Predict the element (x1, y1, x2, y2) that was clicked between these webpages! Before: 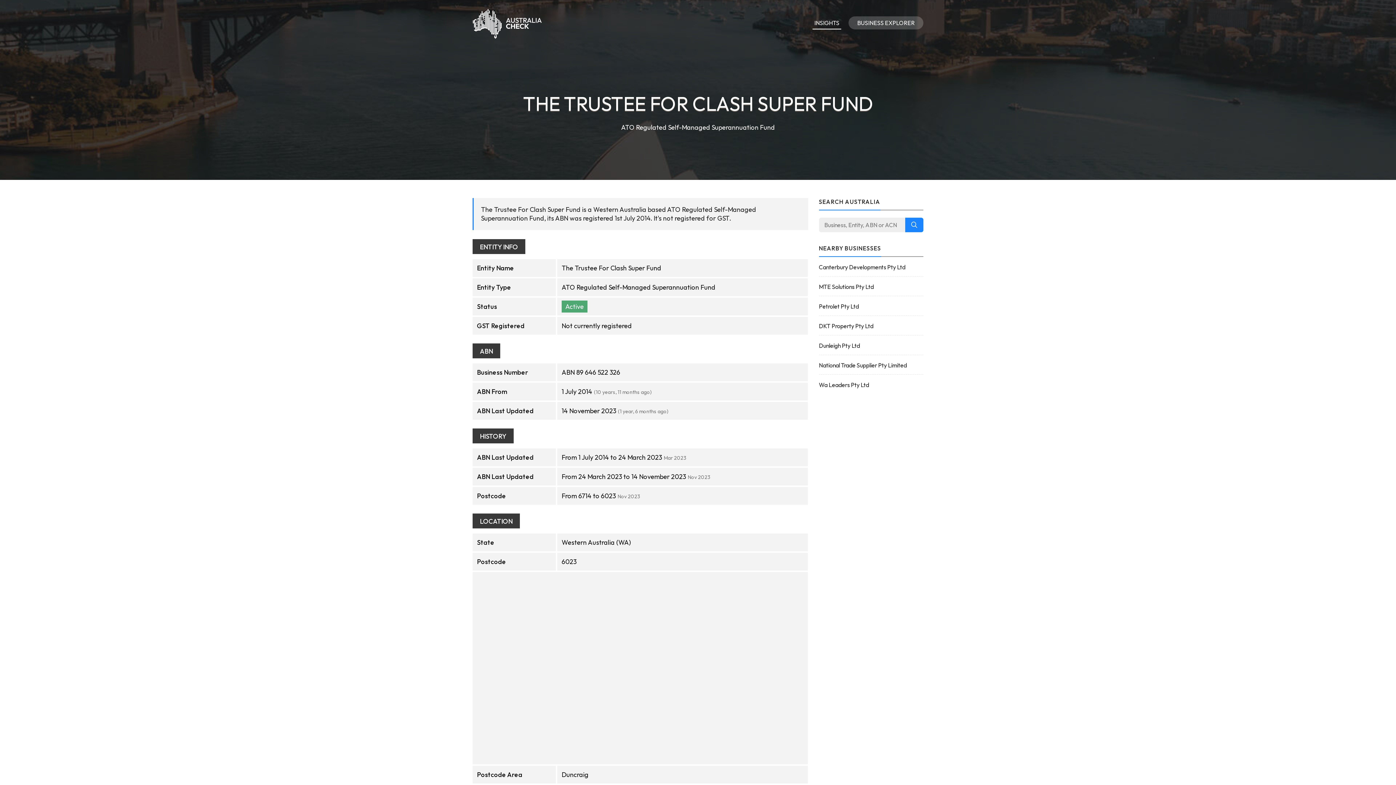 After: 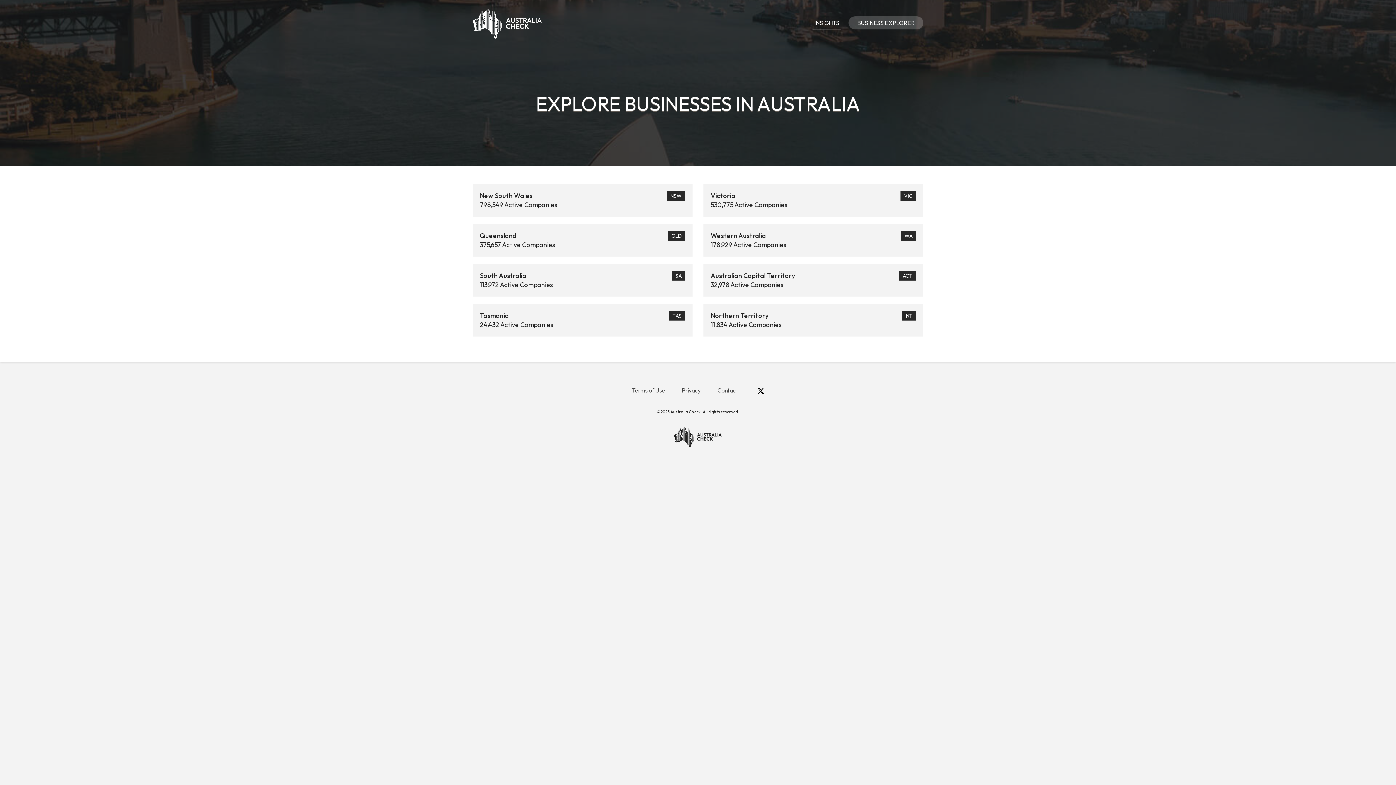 Action: bbox: (848, 16, 923, 29) label: BUSINESS EXPLORER